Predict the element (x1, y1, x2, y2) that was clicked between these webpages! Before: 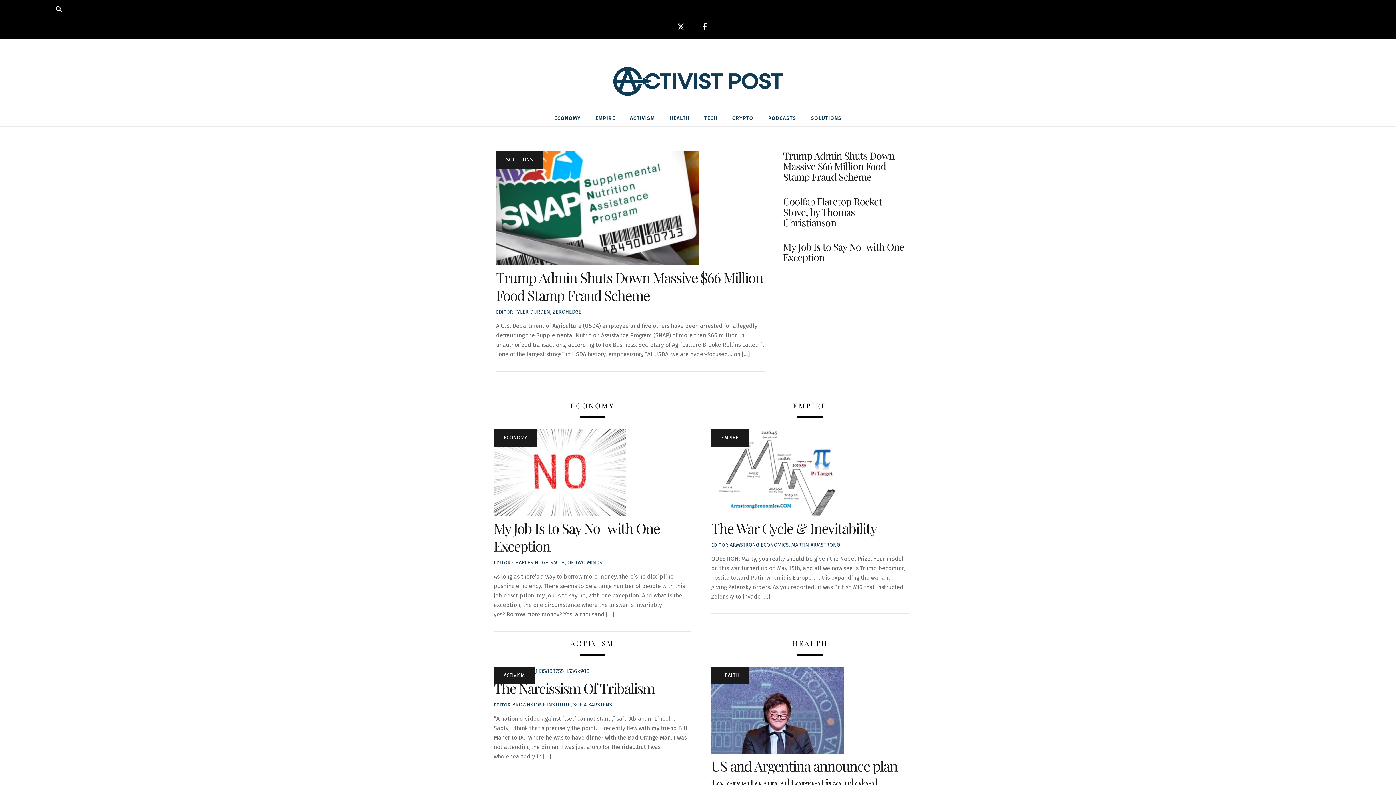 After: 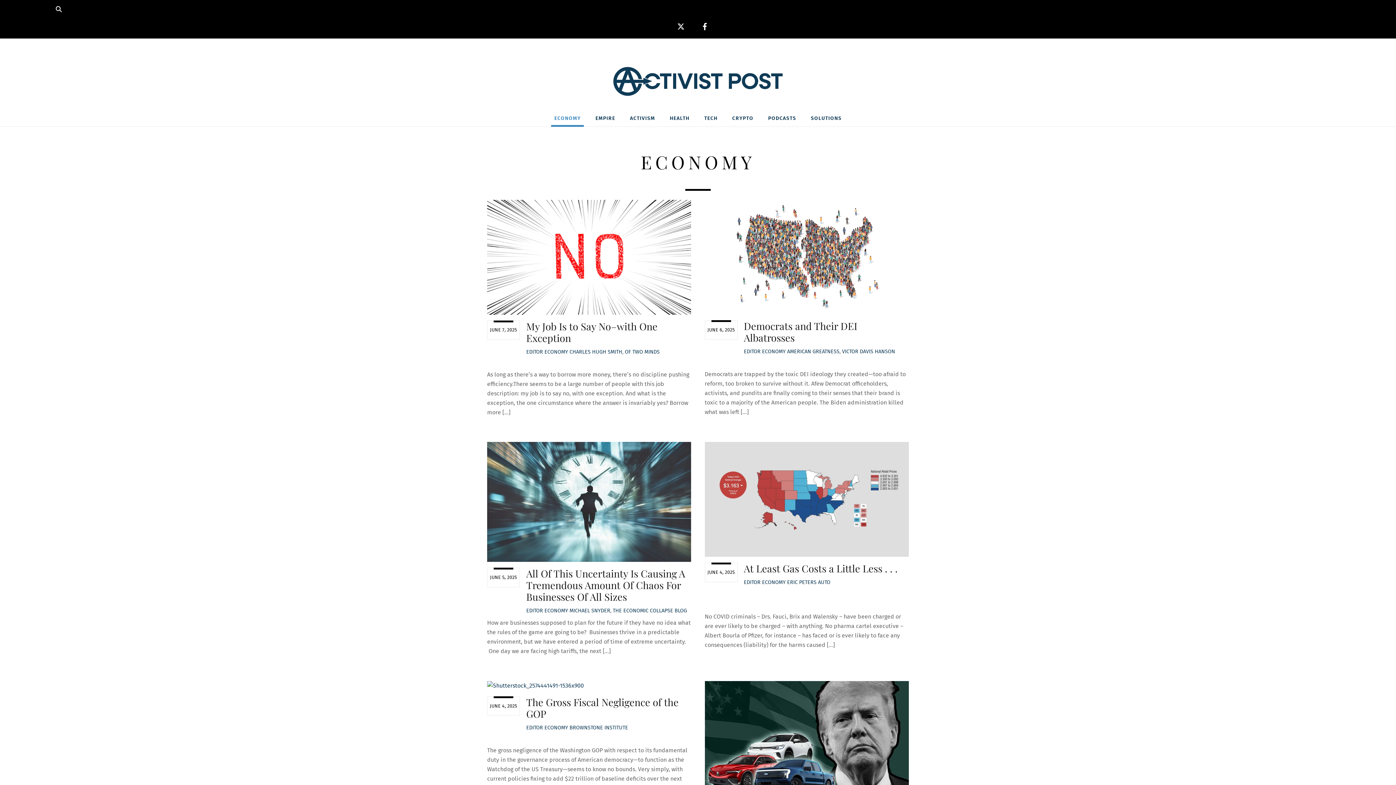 Action: bbox: (551, 110, 584, 126) label: ECONOMY